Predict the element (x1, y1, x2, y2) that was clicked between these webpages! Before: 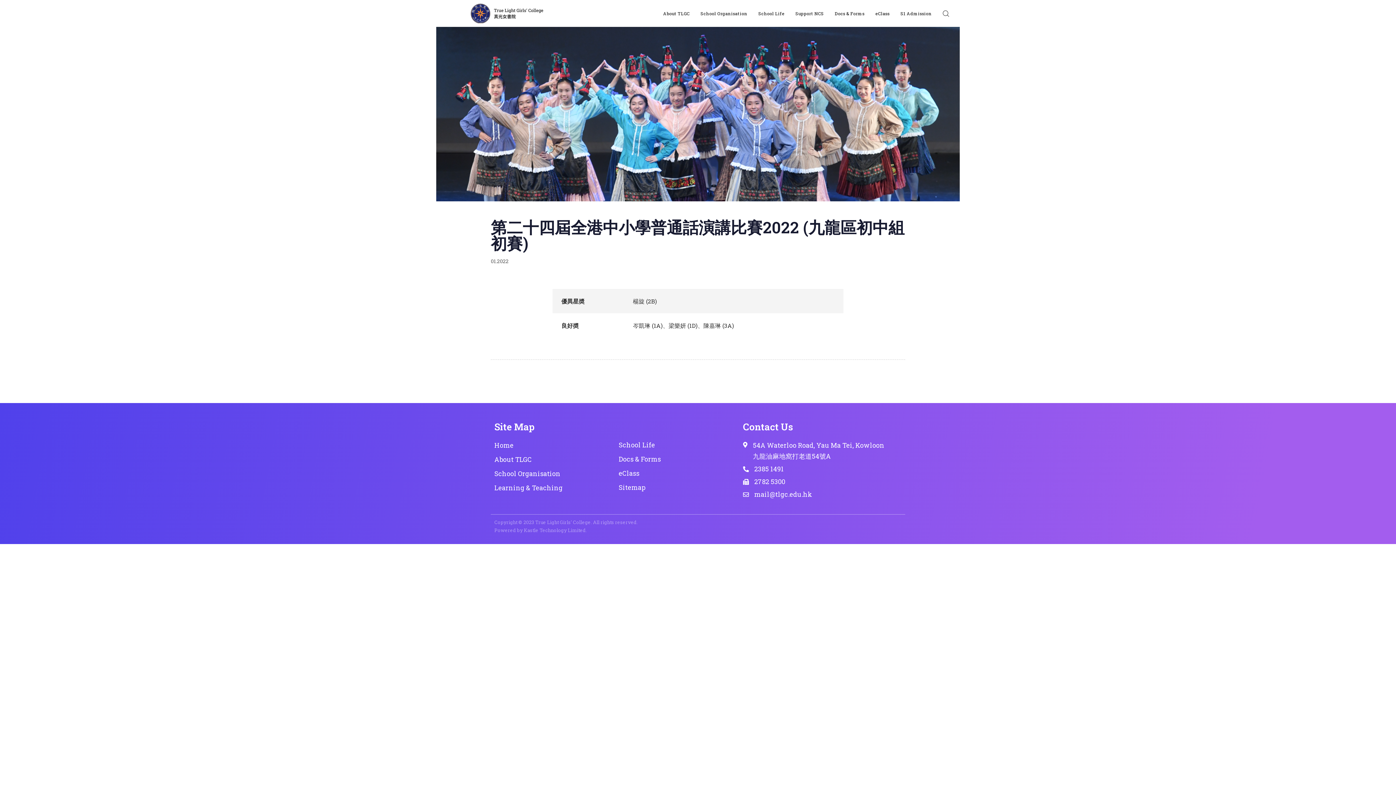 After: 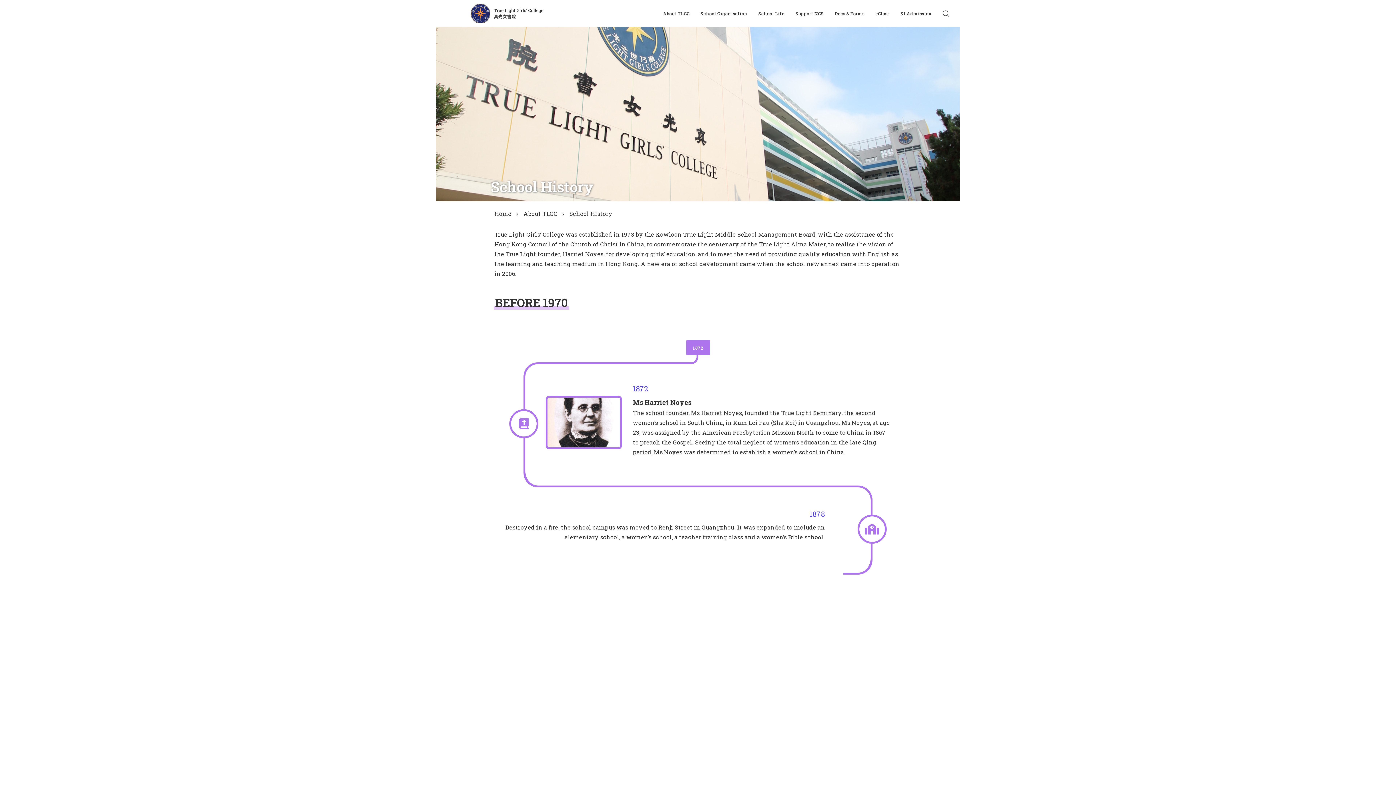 Action: bbox: (657, 0, 695, 26) label: About TLGC